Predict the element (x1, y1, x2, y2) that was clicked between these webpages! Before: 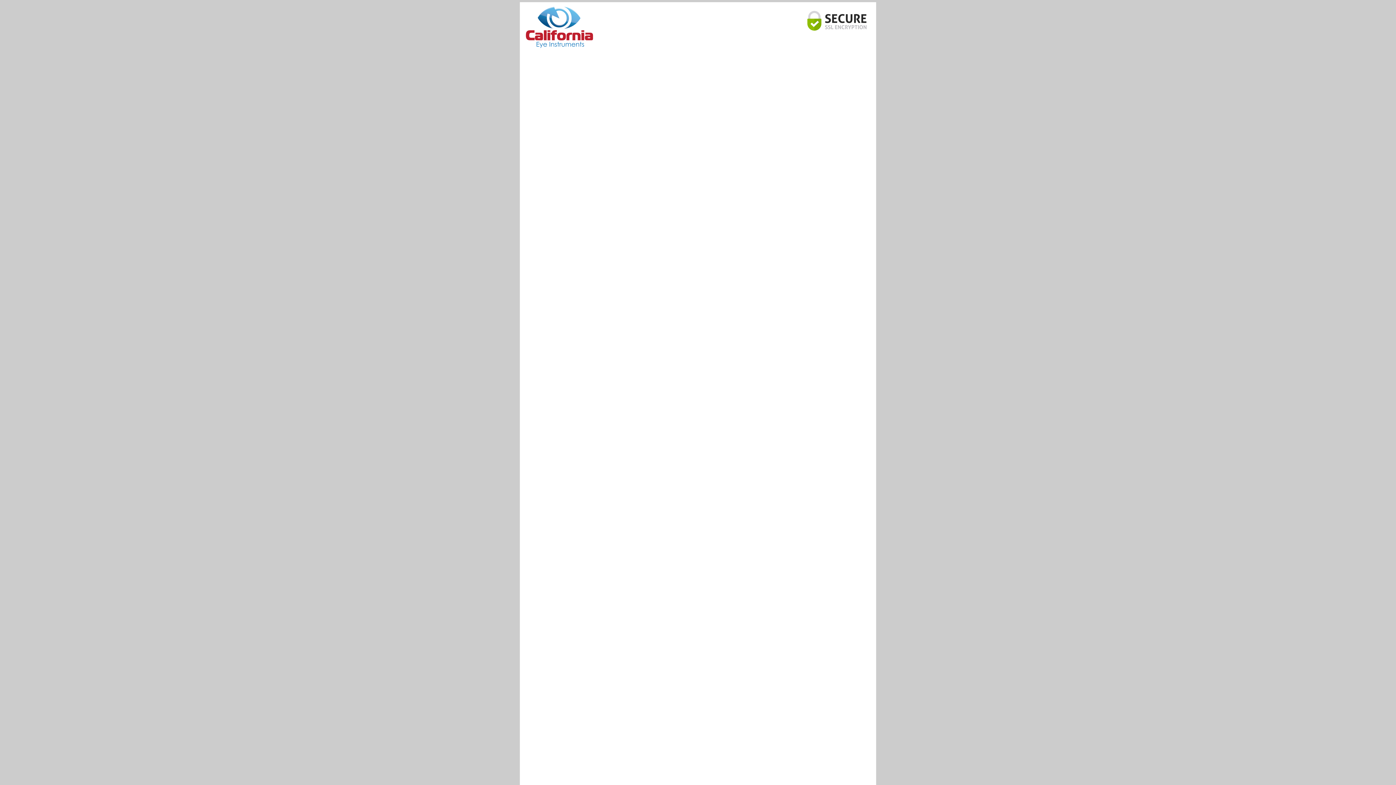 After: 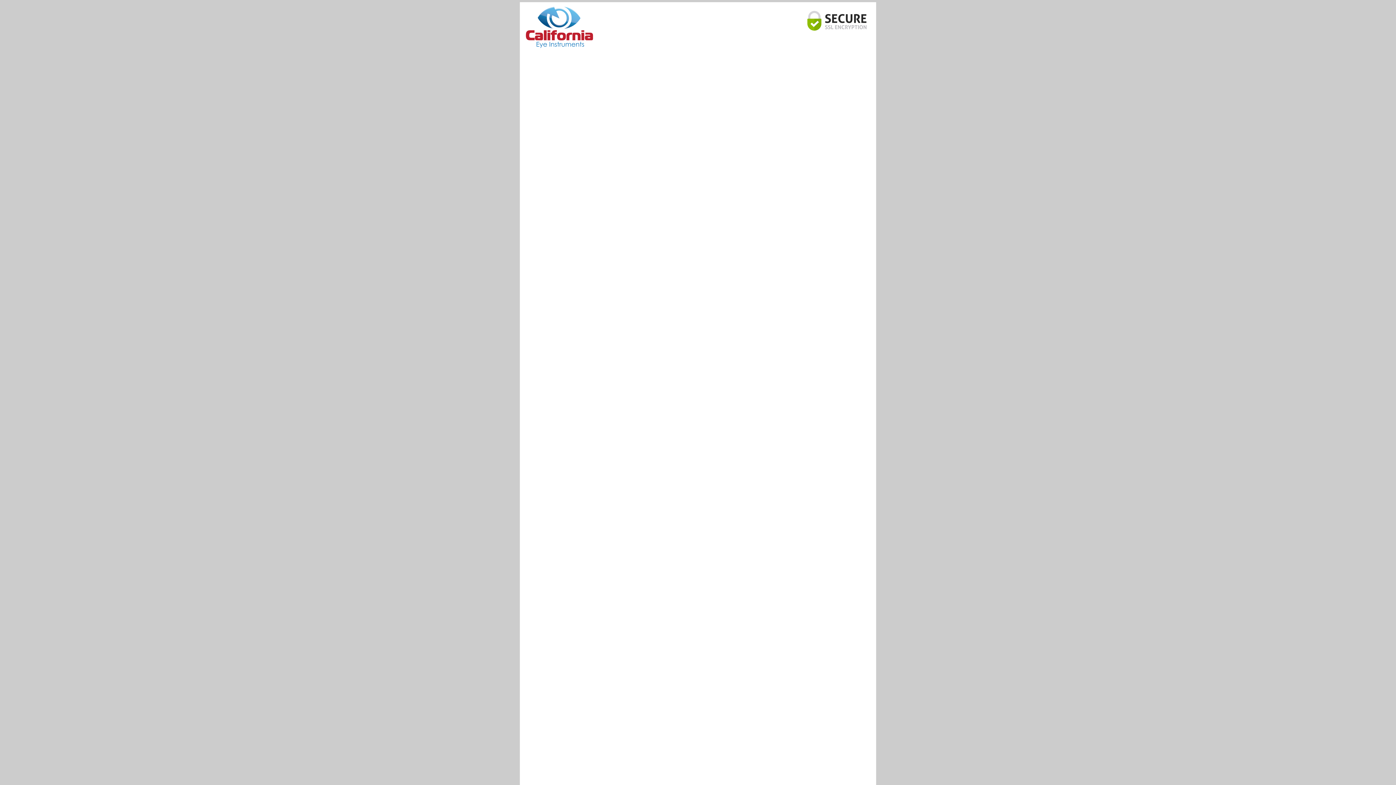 Action: bbox: (521, 0, 597, 54)